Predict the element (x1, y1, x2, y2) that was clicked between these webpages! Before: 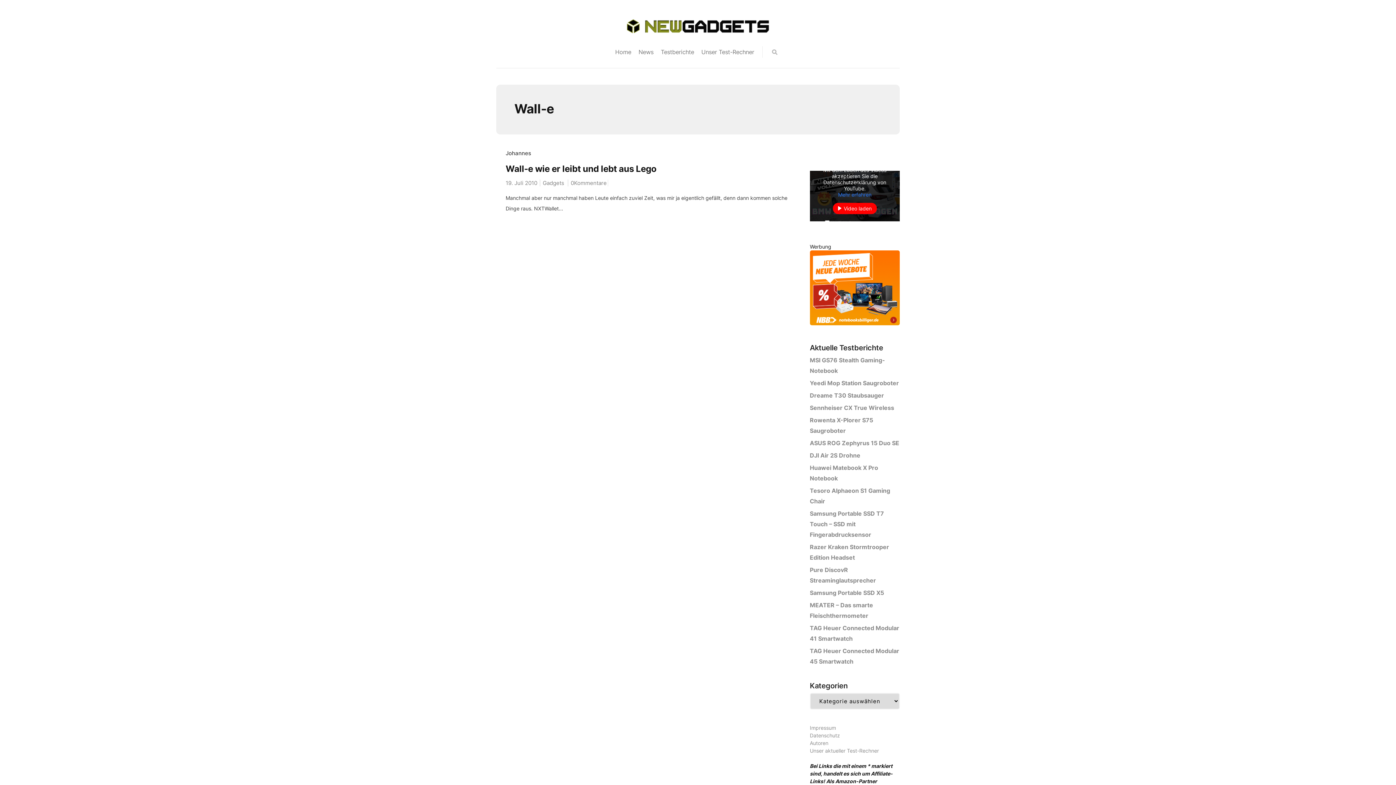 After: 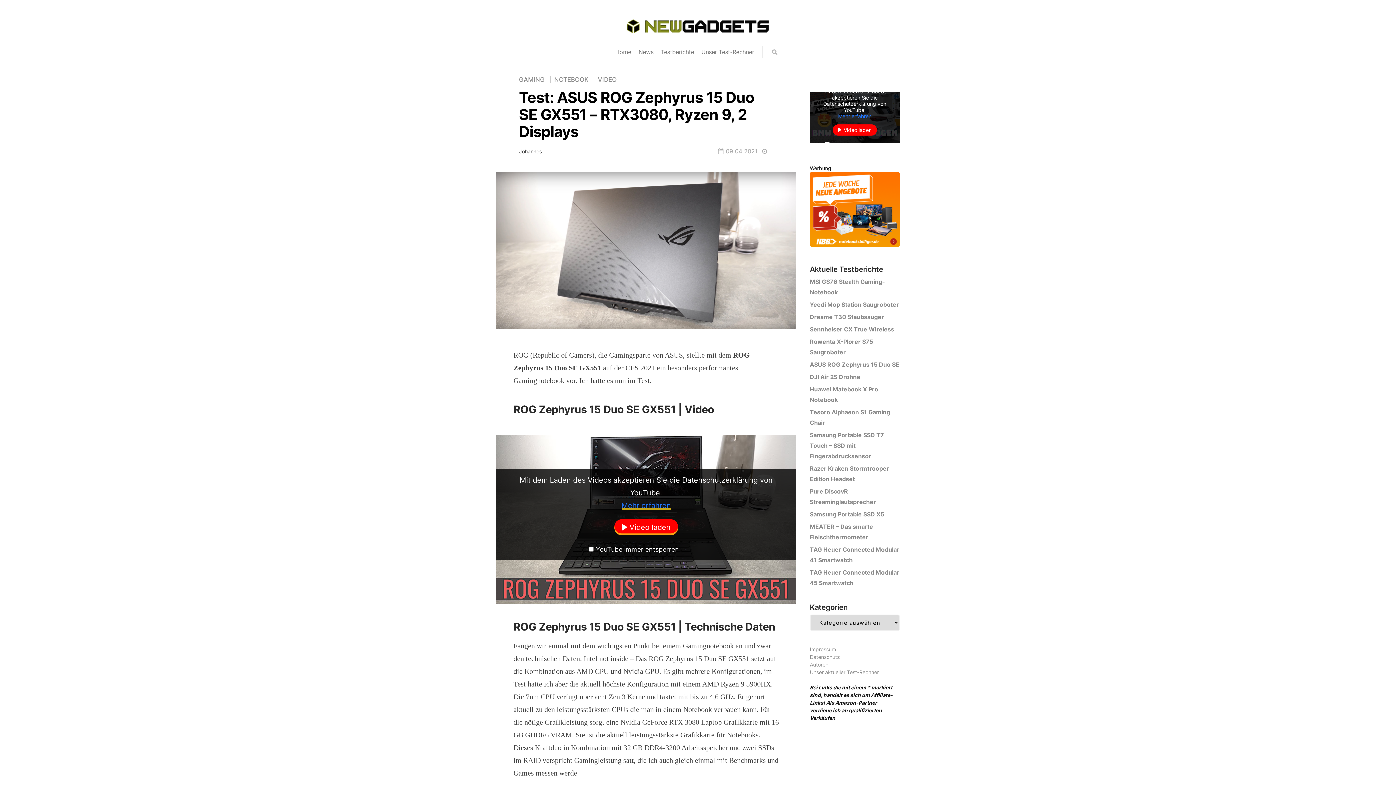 Action: label: ASUS ROG Zephyrus 15 Duo SE bbox: (810, 439, 899, 447)